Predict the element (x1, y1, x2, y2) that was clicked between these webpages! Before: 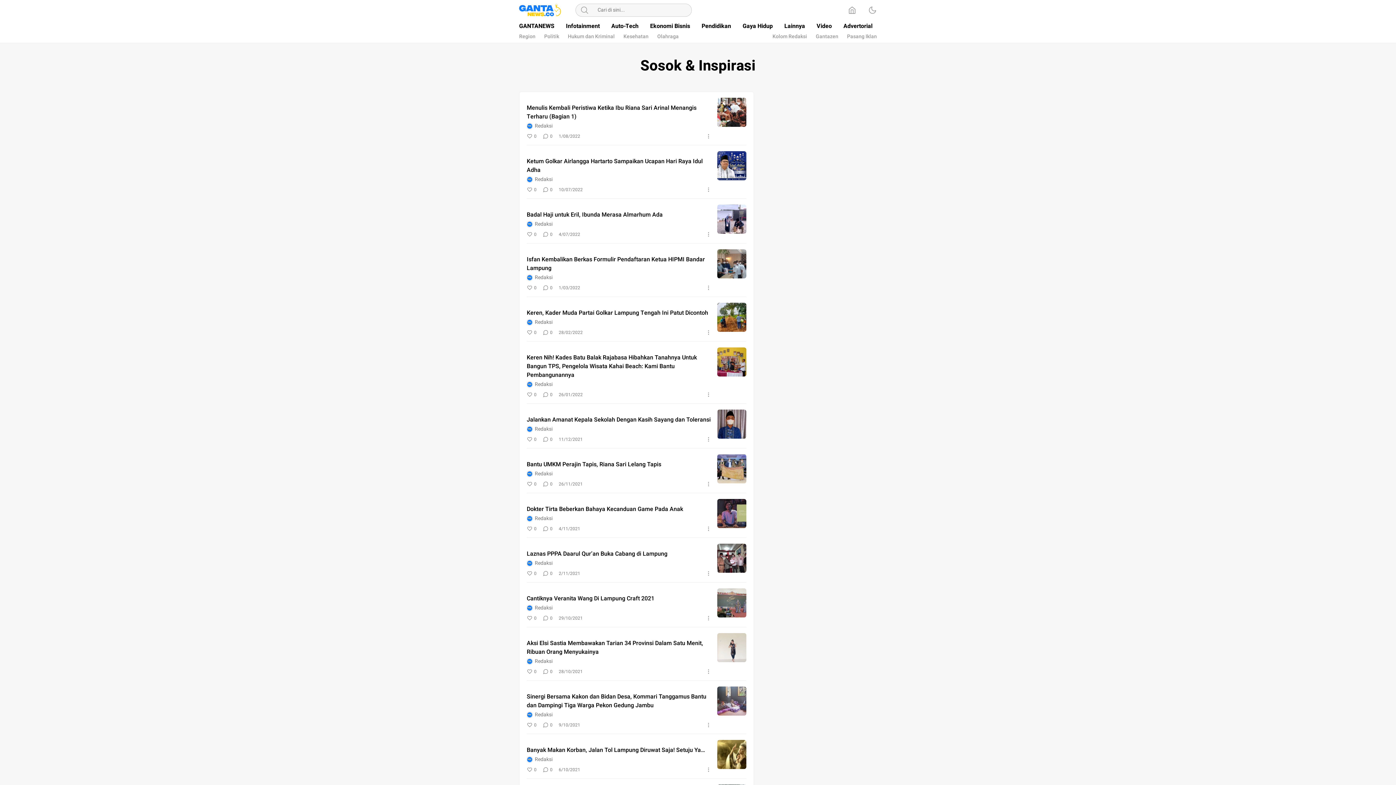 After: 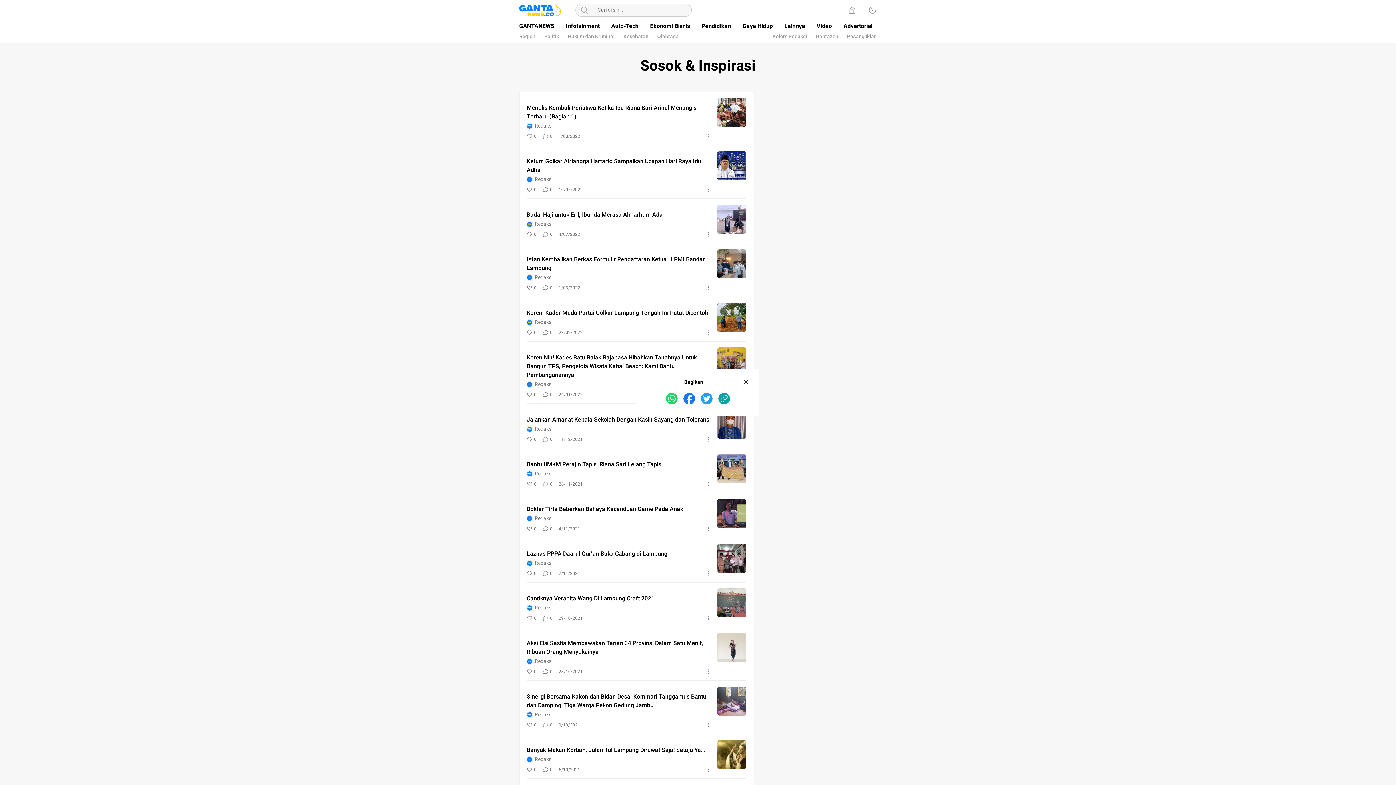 Action: bbox: (705, 669, 711, 674) label: More